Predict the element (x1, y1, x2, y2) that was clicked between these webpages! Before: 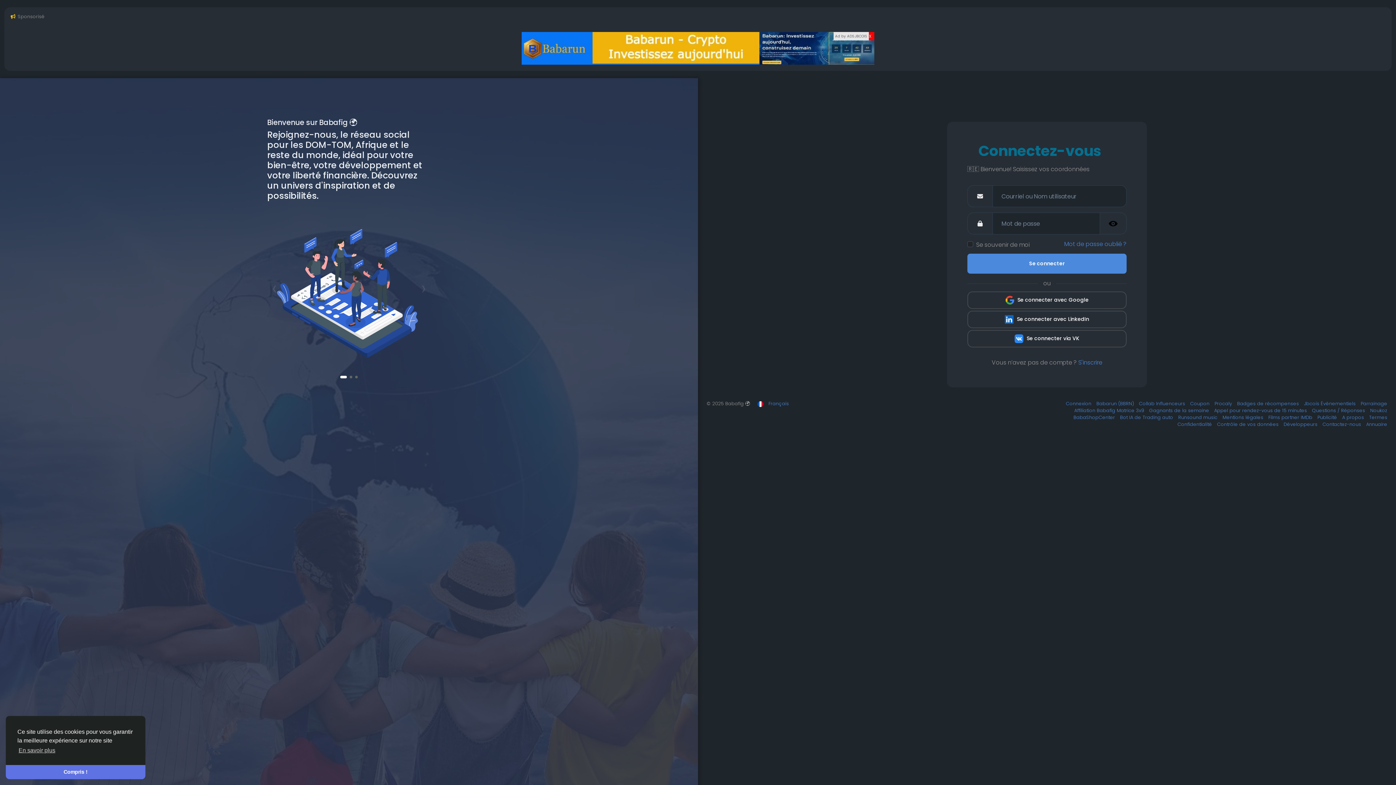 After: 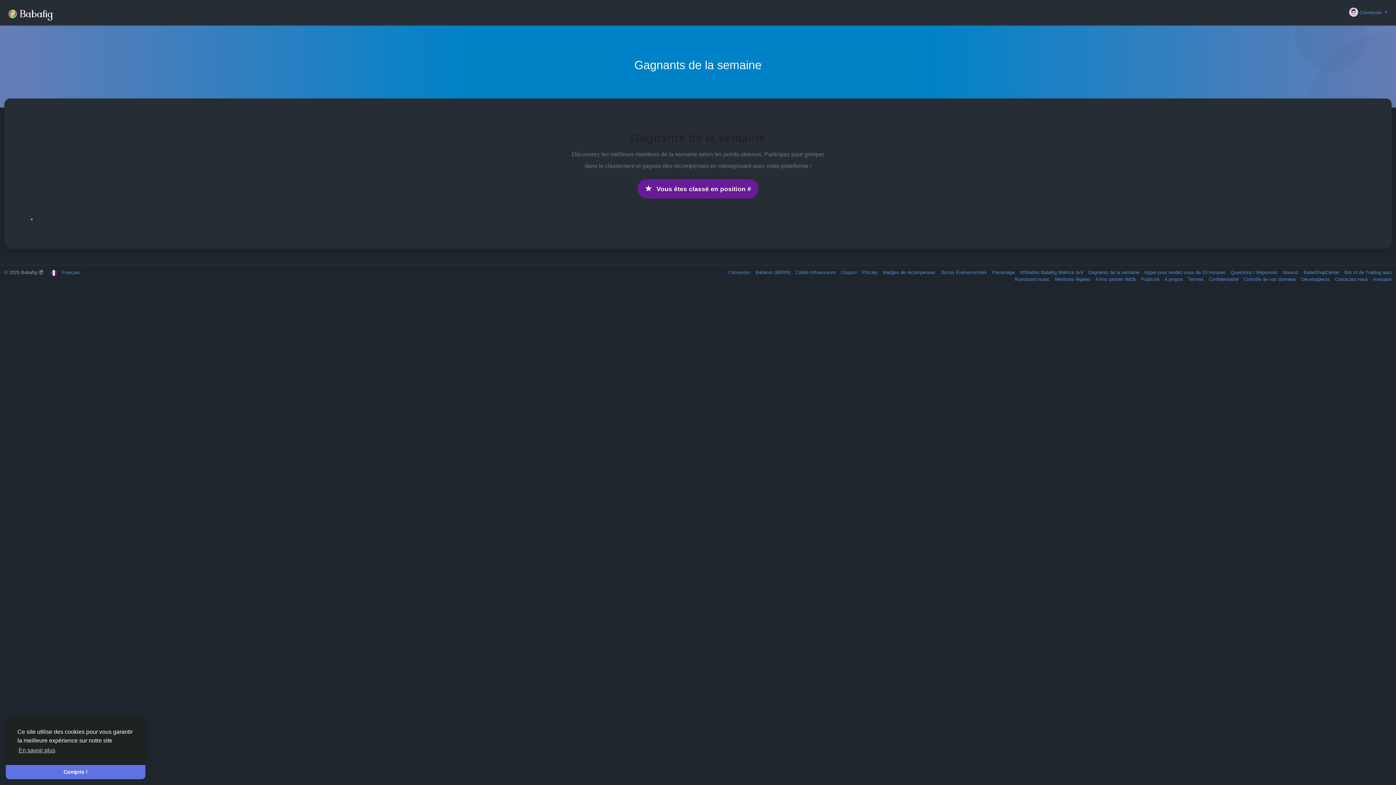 Action: bbox: (1145, 407, 1210, 413) label: Gagnants de la semaine 